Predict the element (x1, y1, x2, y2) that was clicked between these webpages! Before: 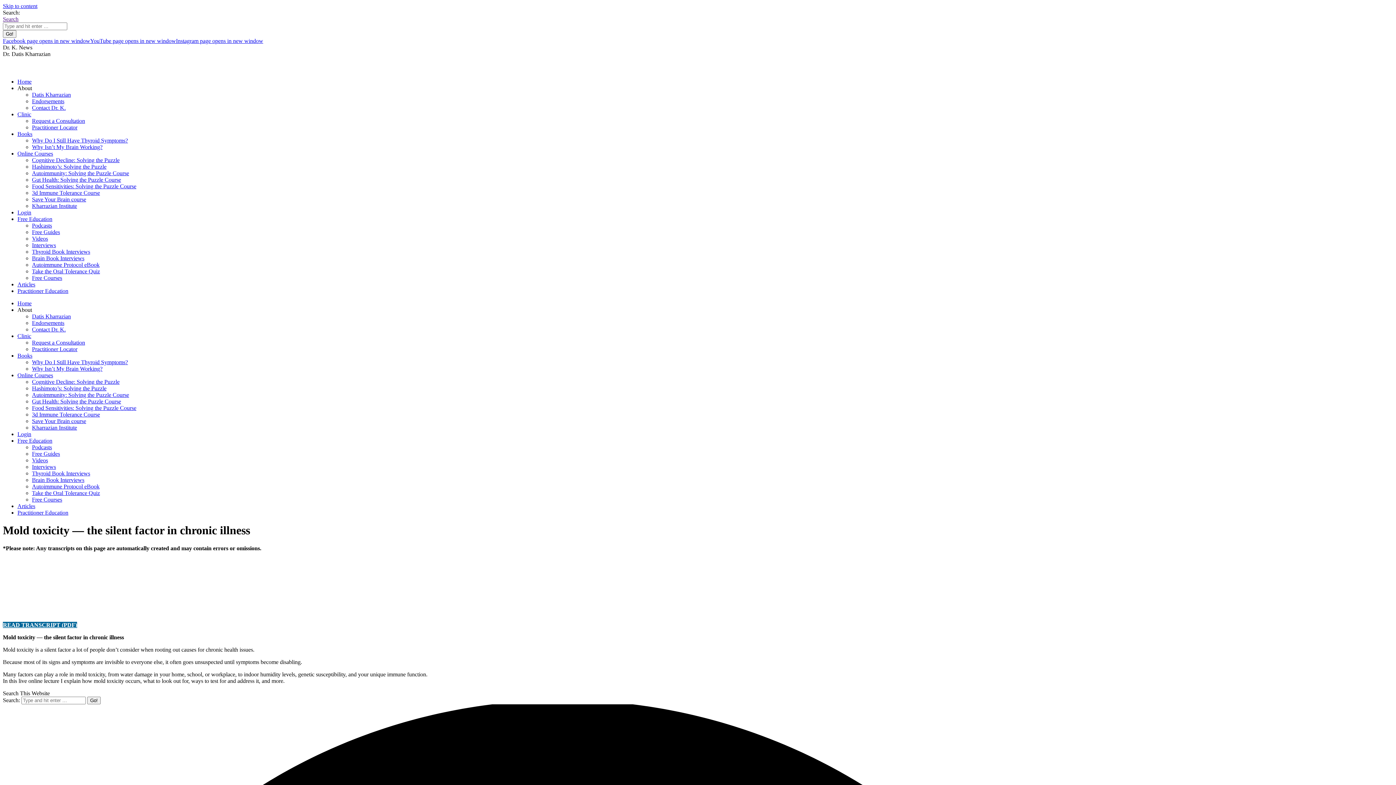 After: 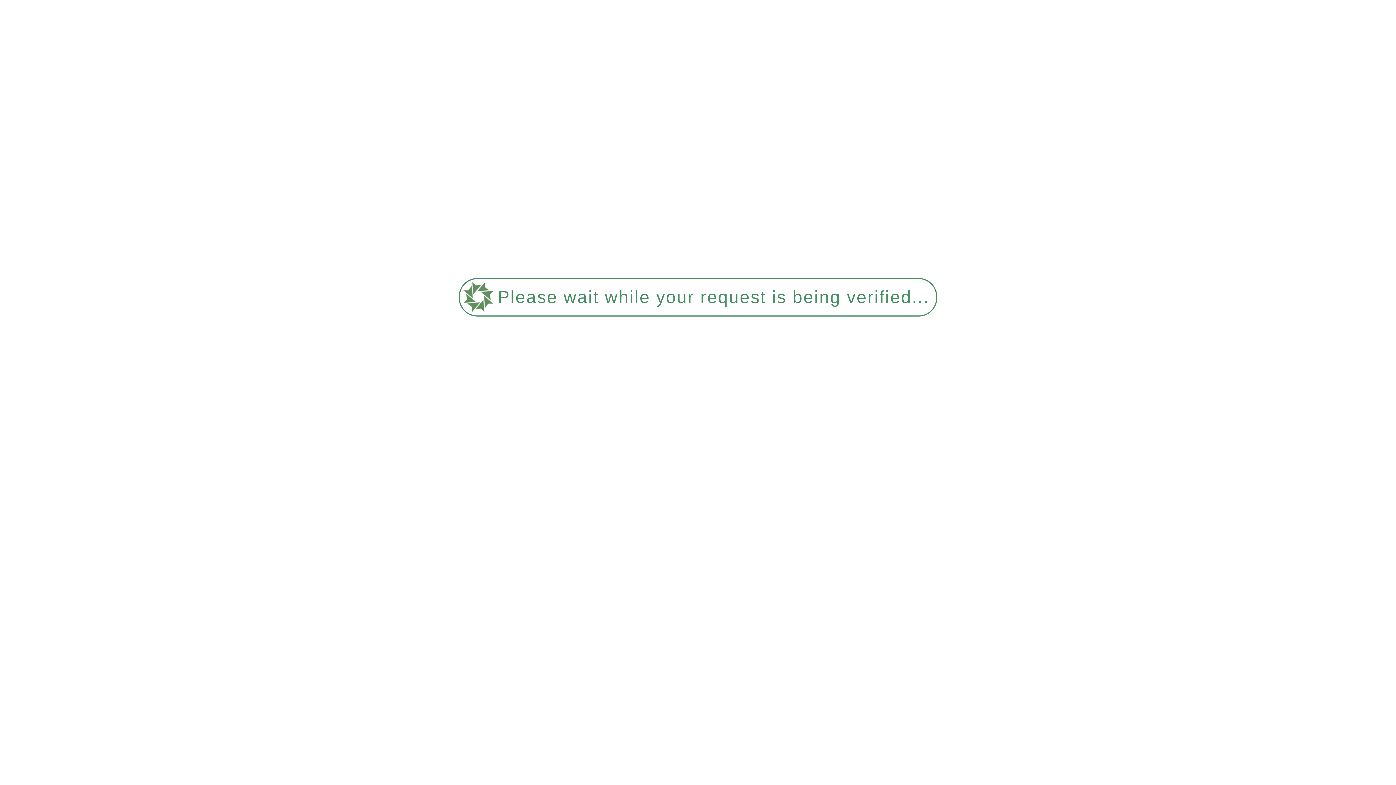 Action: label: Kharrazian Institute bbox: (32, 202, 77, 209)